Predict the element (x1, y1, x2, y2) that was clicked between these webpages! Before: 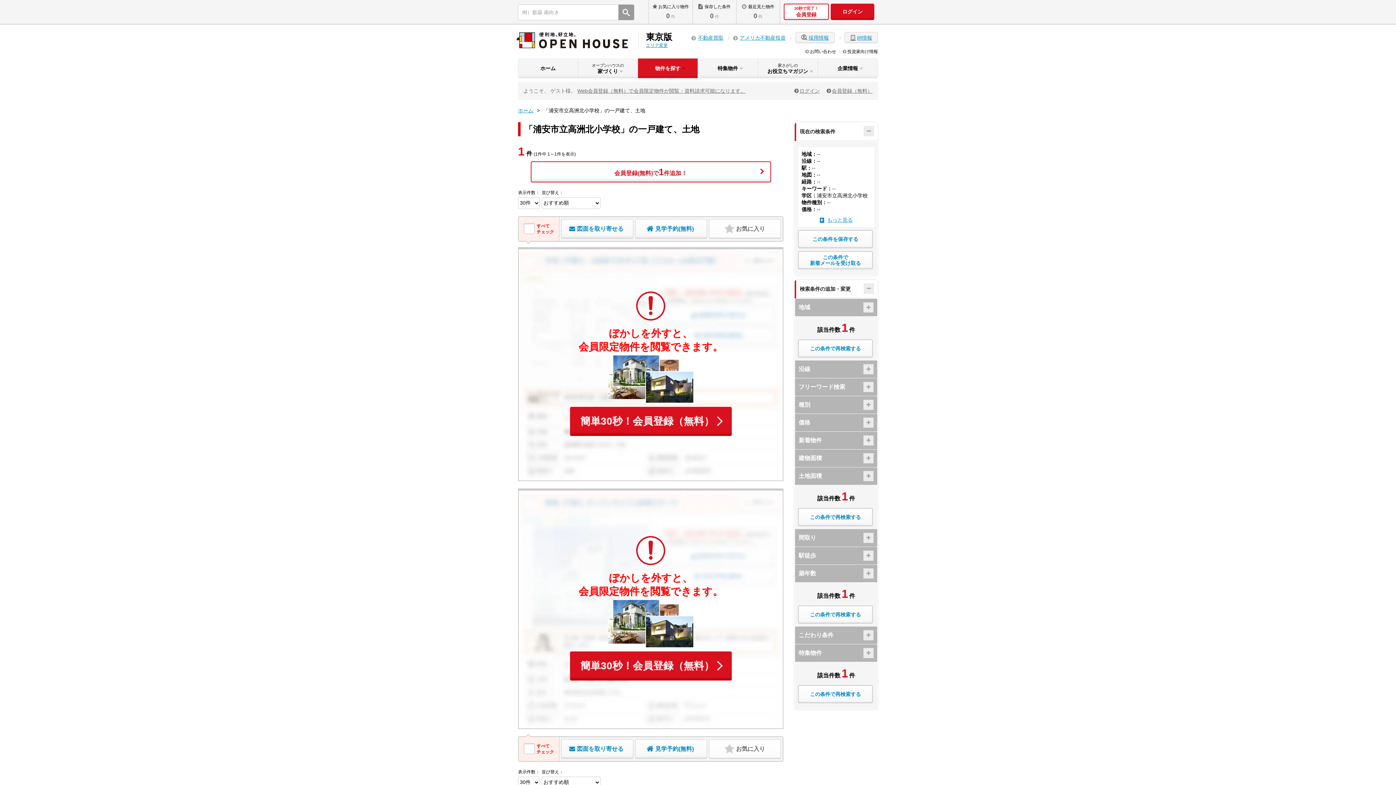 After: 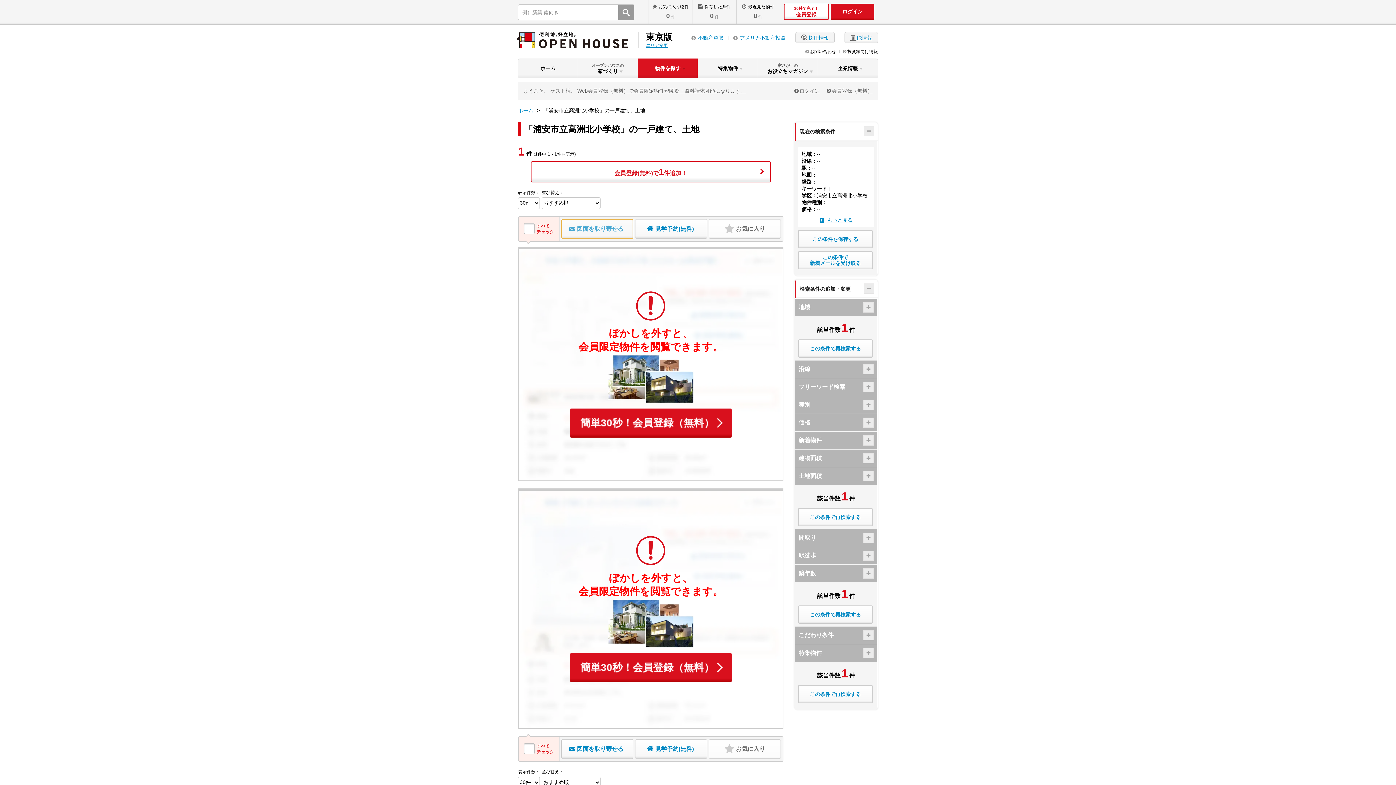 Action: label: 図面を取り寄せる bbox: (561, 219, 633, 238)